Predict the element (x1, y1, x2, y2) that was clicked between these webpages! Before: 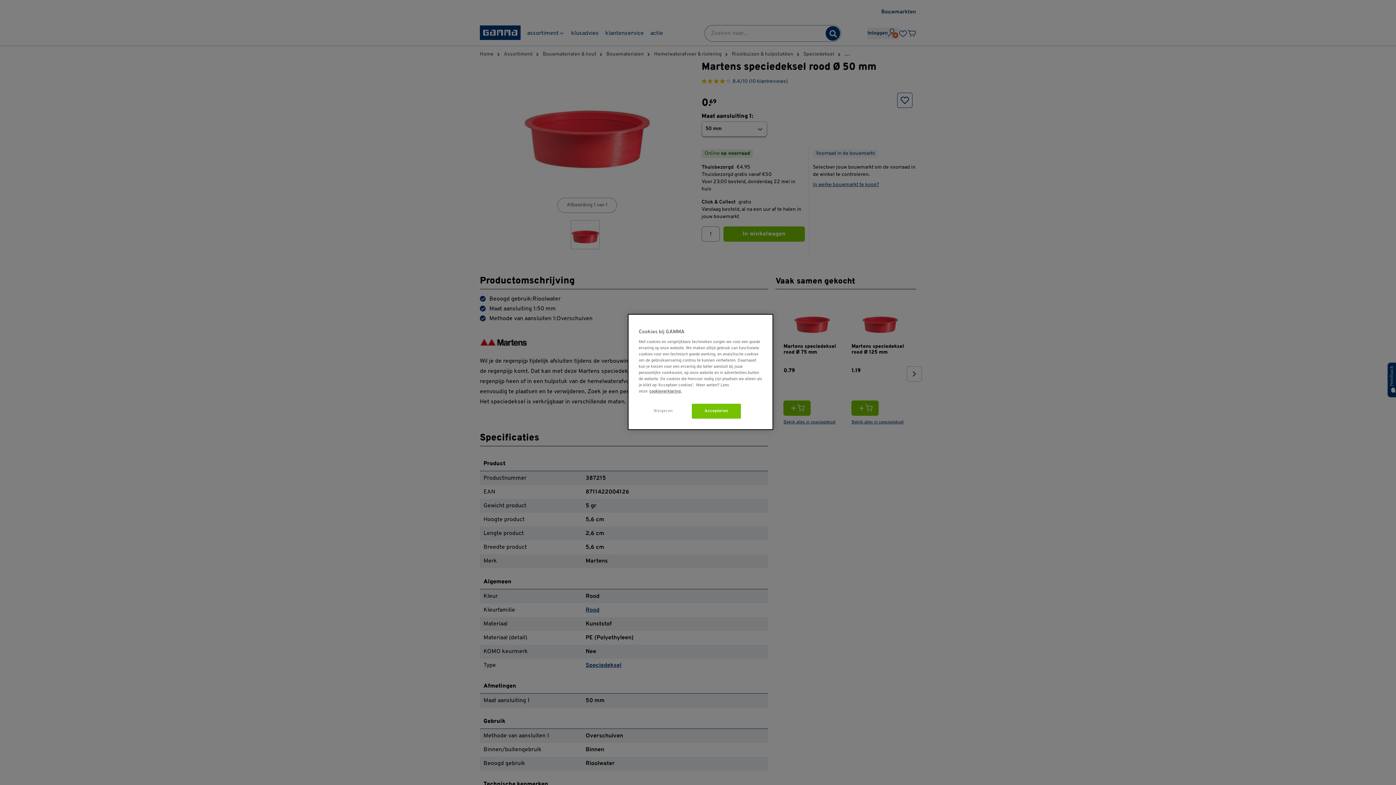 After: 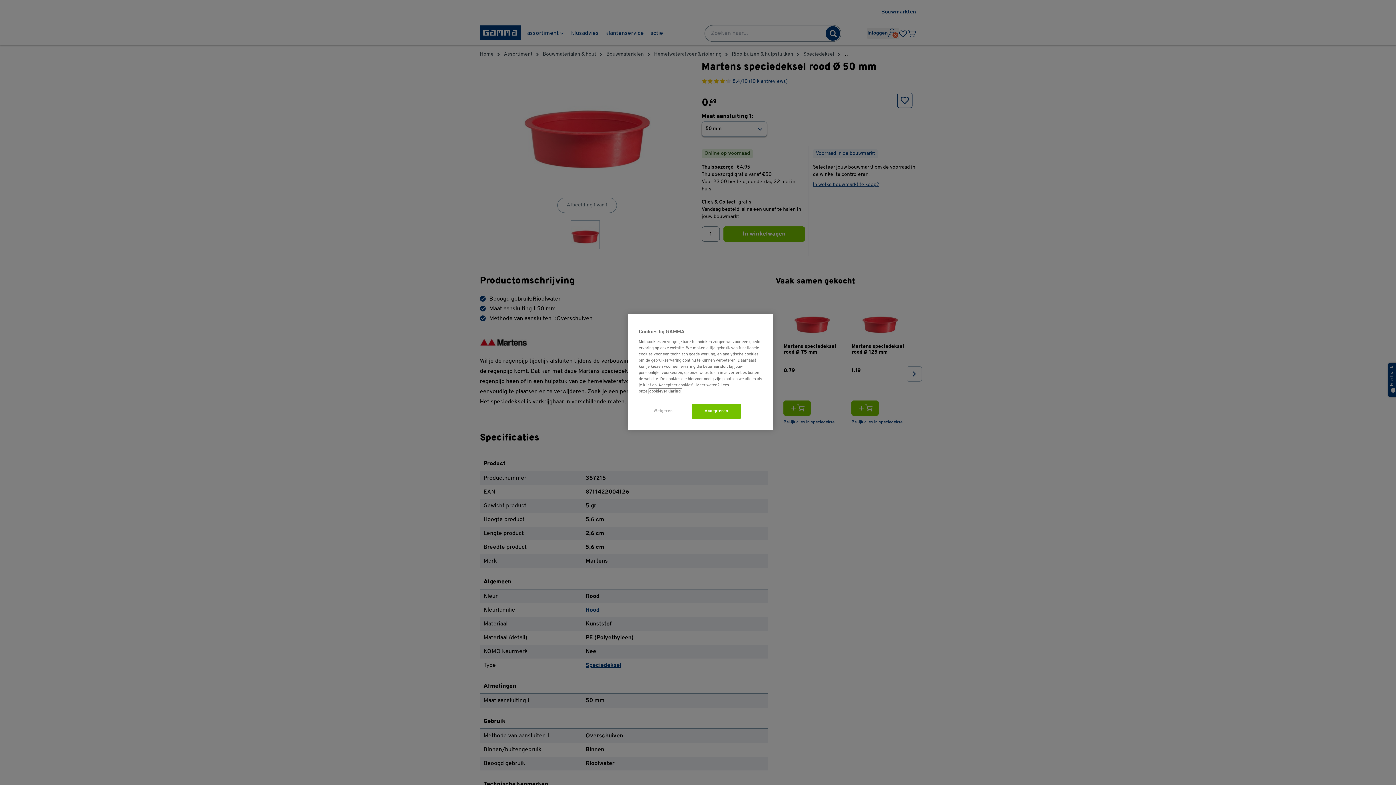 Action: bbox: (649, 389, 681, 393) label: naar cookieverklaring, opent in een nieuw tabblad